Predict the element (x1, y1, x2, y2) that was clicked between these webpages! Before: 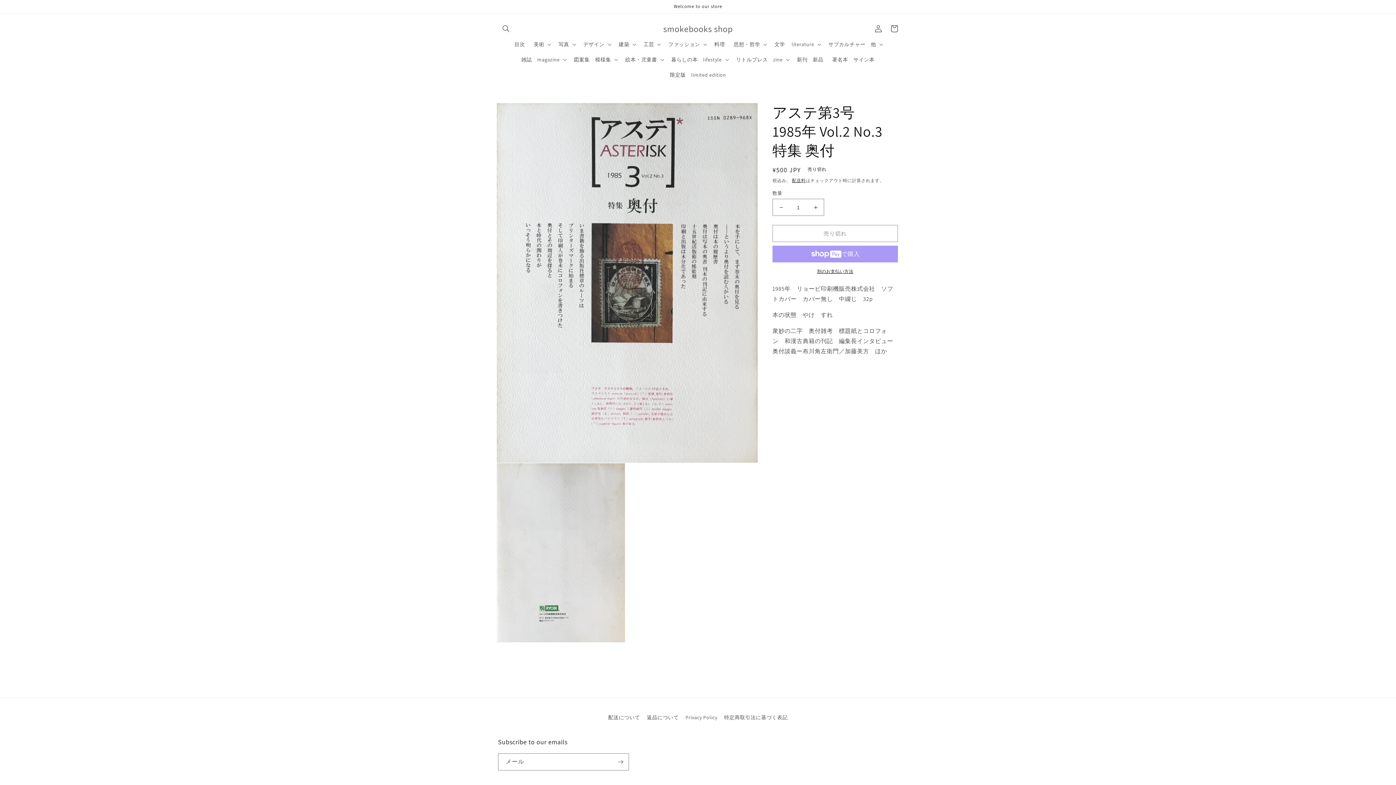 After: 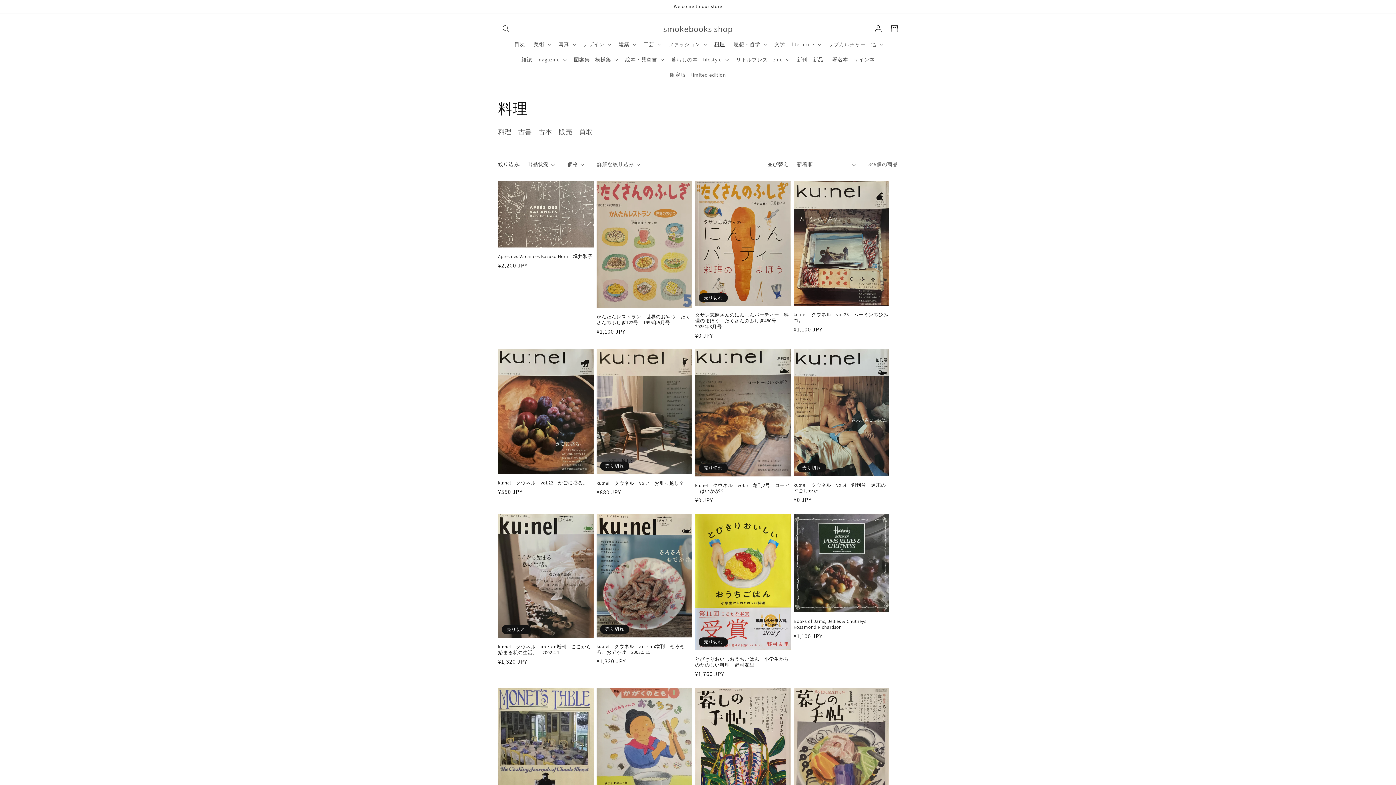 Action: bbox: (710, 36, 729, 52) label: 料理